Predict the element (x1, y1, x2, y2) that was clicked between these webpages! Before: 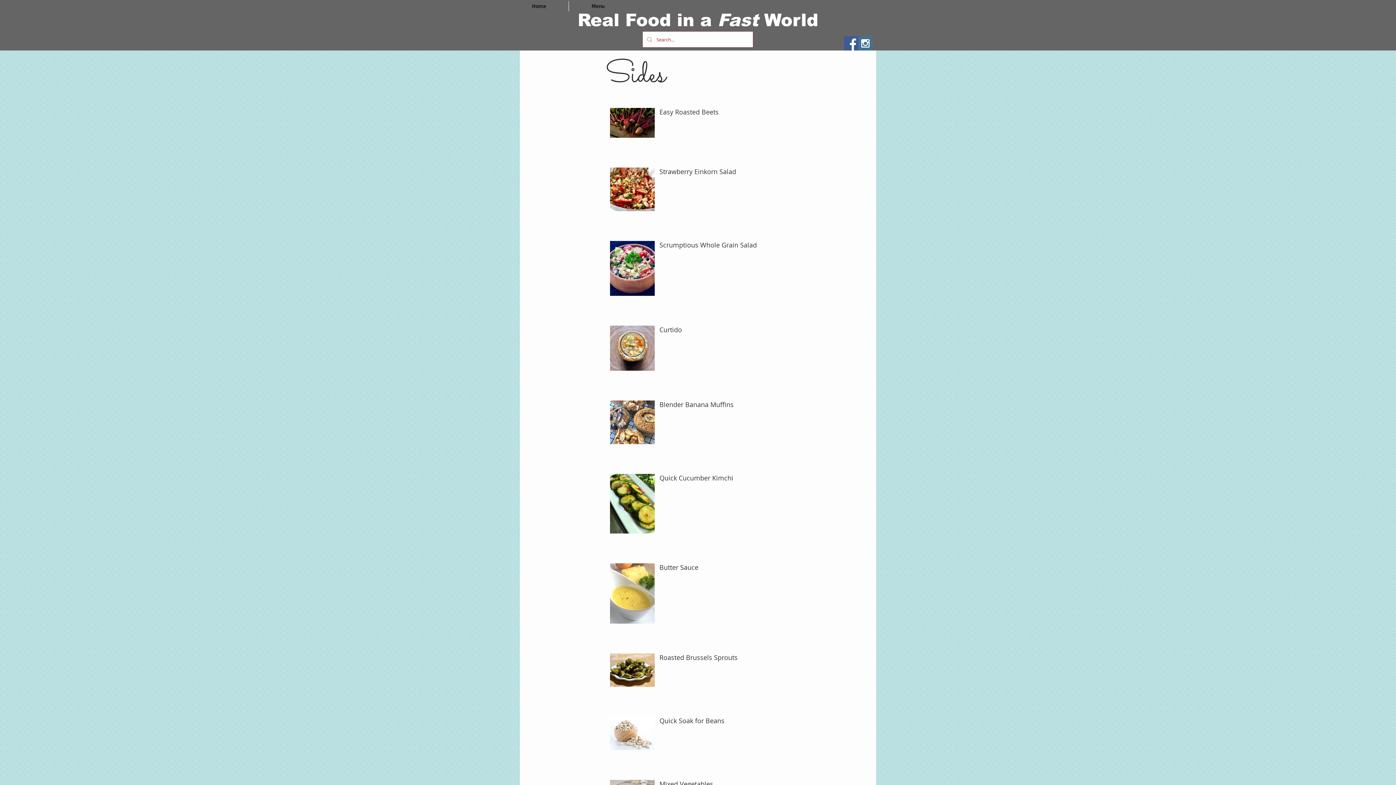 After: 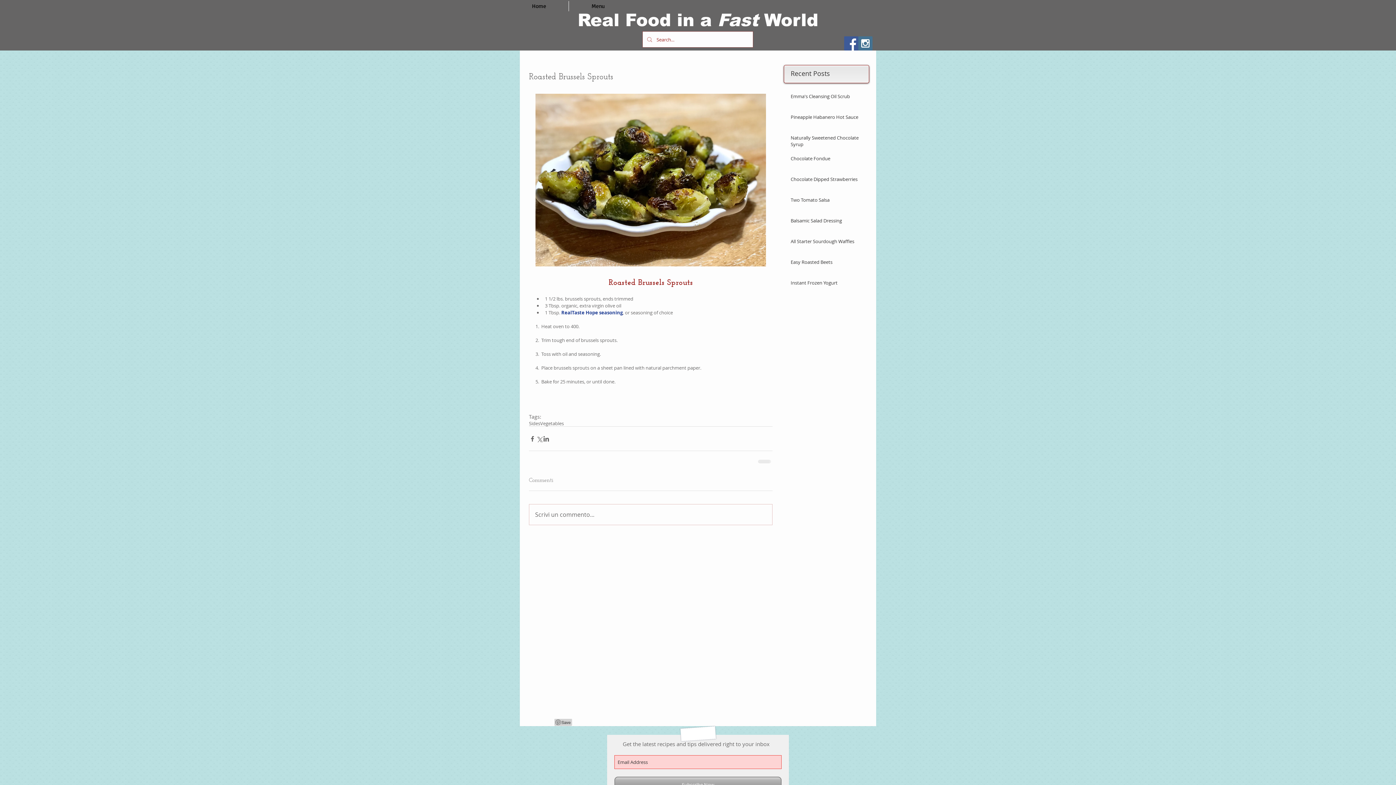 Action: label: Roasted Brussels Sprouts bbox: (659, 653, 813, 665)